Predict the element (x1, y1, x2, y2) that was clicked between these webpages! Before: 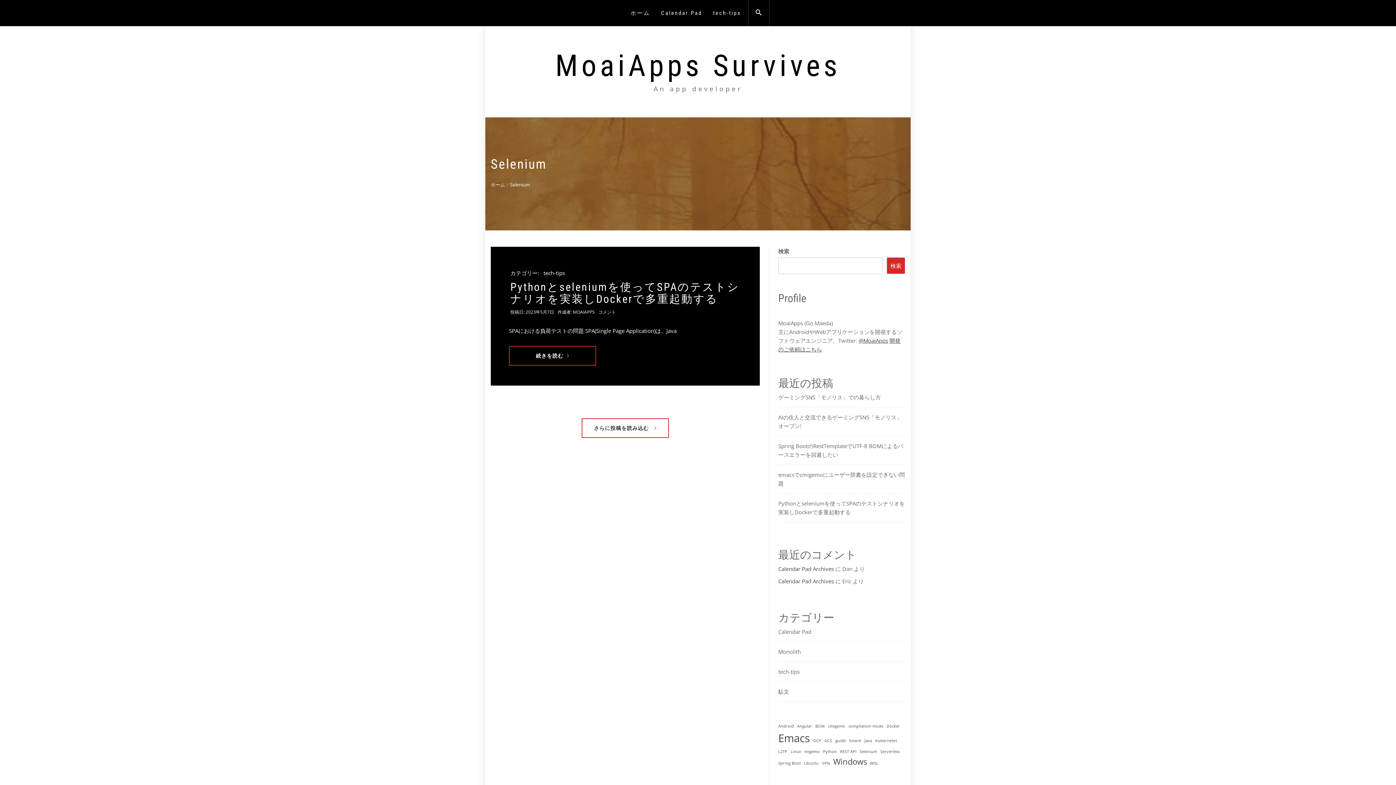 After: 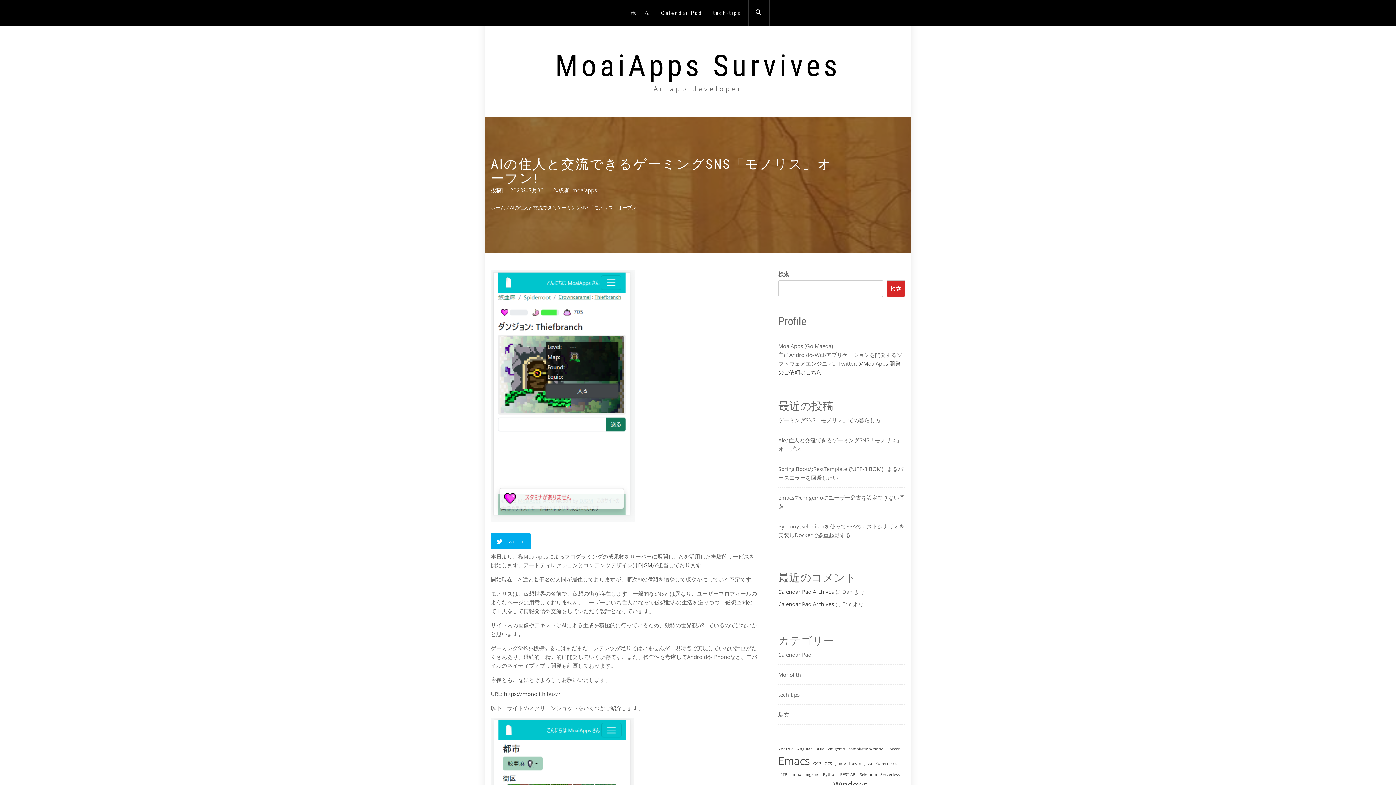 Action: label: AIの住人と交流できるゲーミングSNS「モノリス」オープン! bbox: (776, 413, 905, 430)